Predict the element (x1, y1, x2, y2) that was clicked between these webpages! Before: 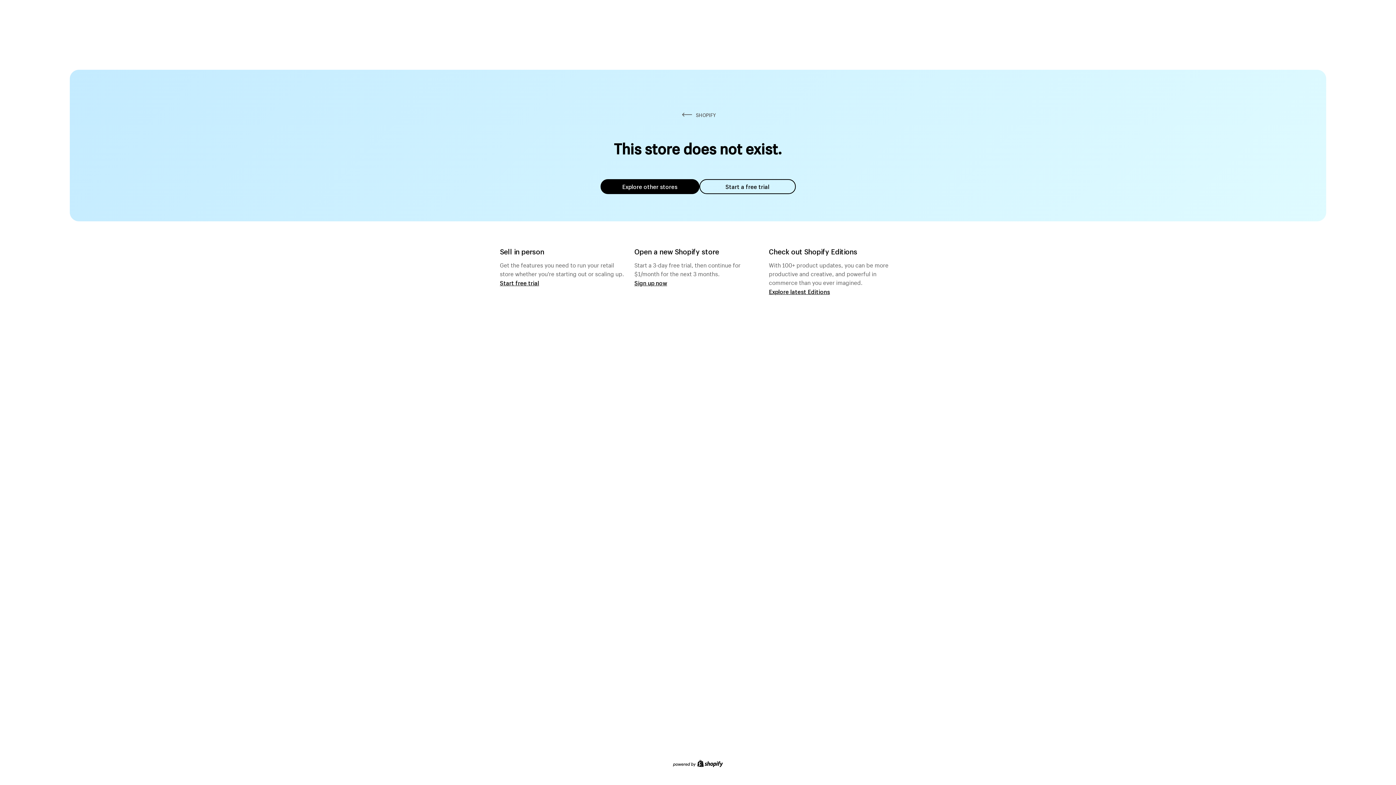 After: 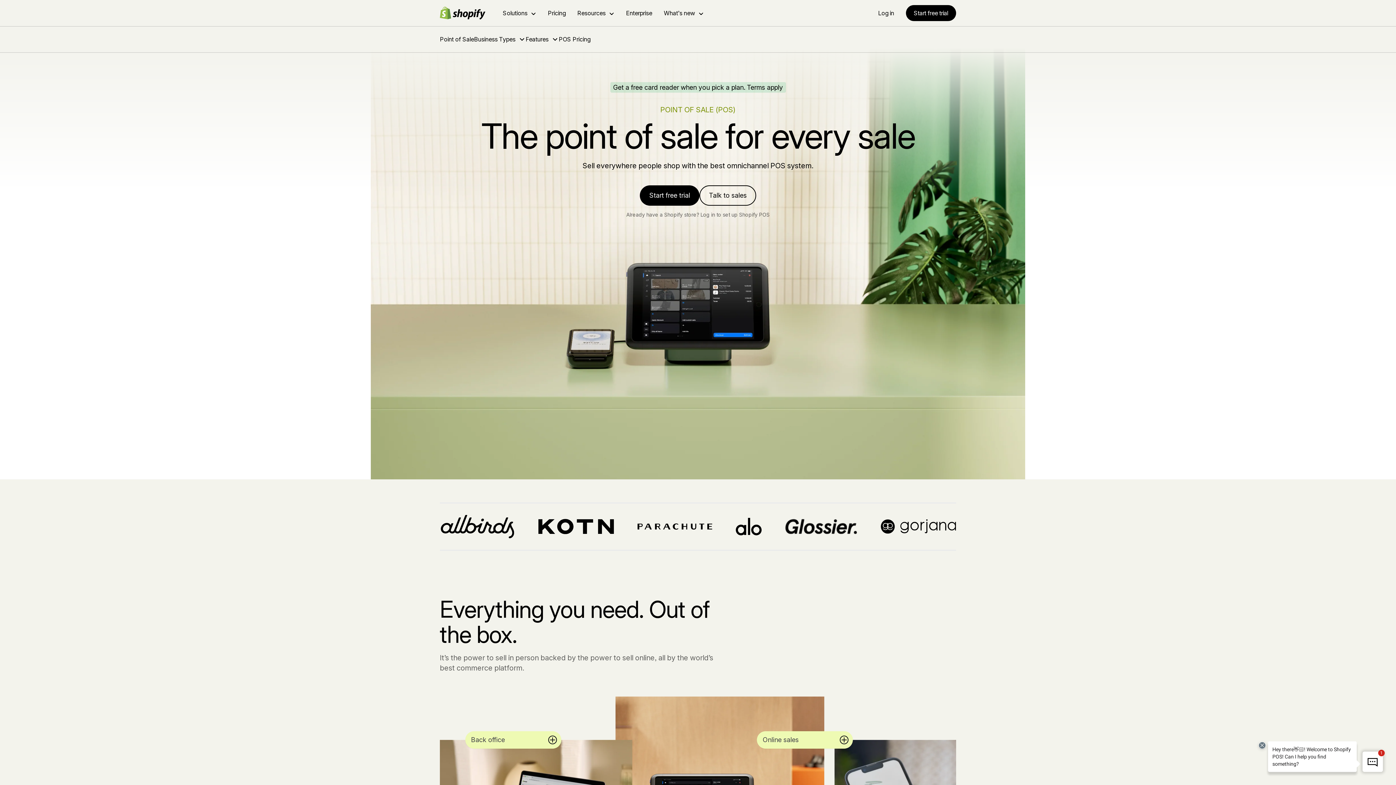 Action: label: Start free trial bbox: (500, 279, 539, 286)